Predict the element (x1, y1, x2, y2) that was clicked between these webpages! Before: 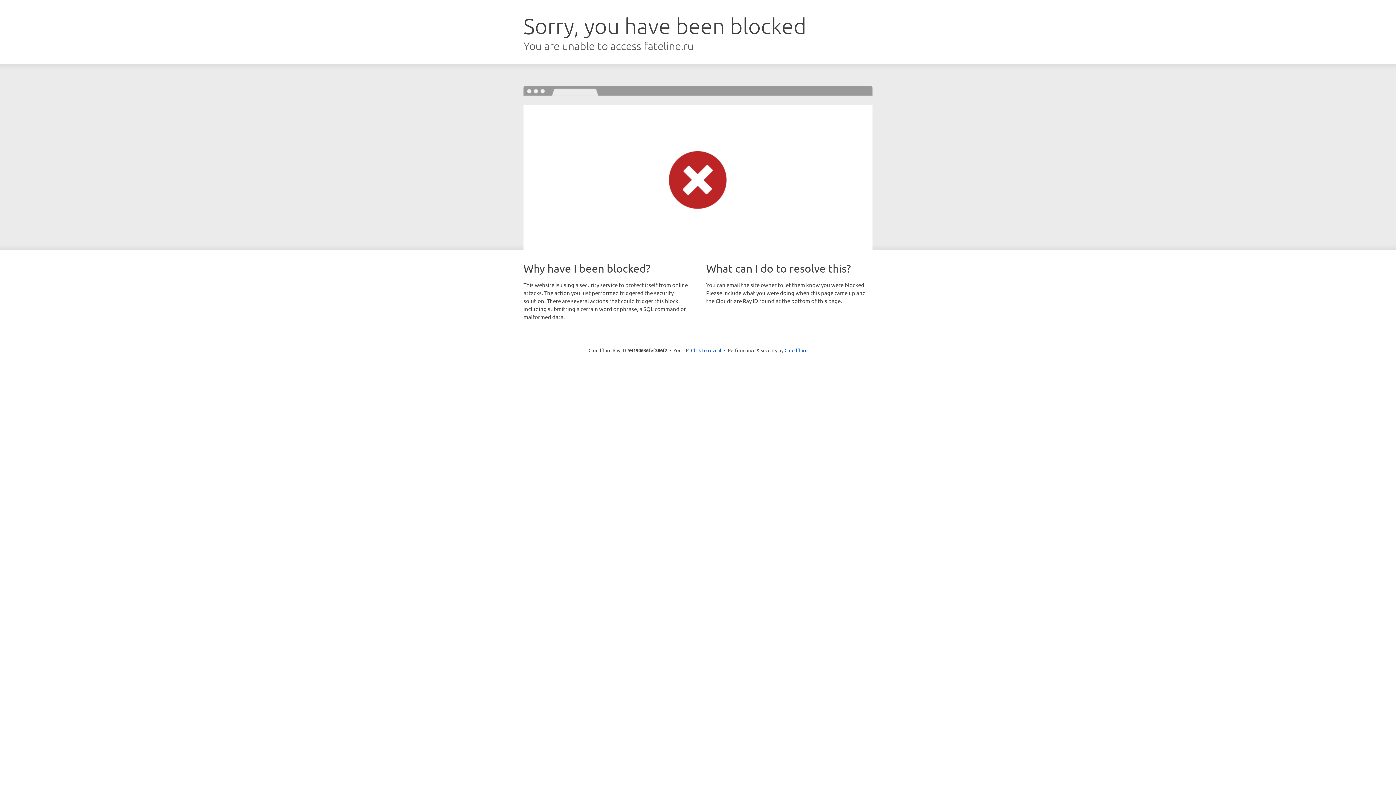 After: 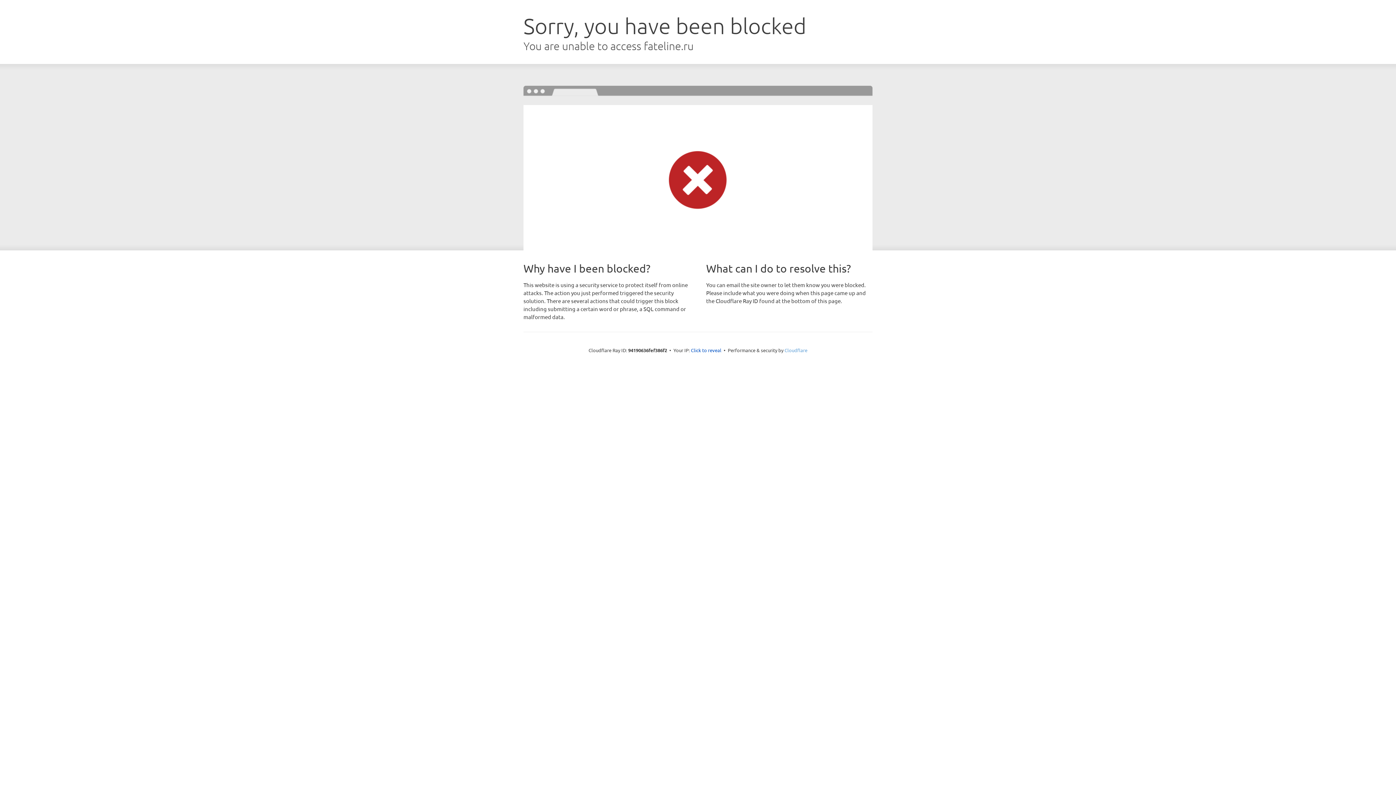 Action: bbox: (784, 347, 807, 353) label: Cloudflare